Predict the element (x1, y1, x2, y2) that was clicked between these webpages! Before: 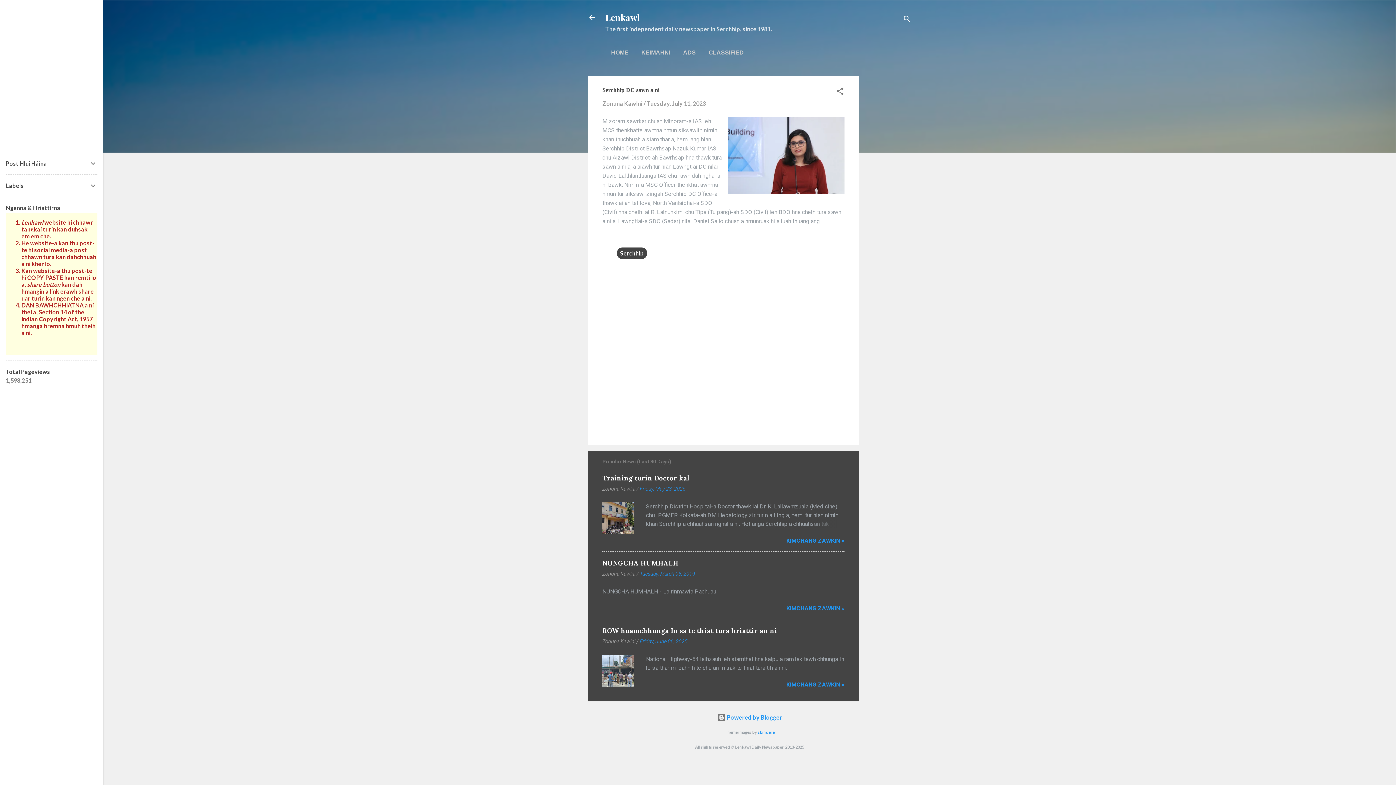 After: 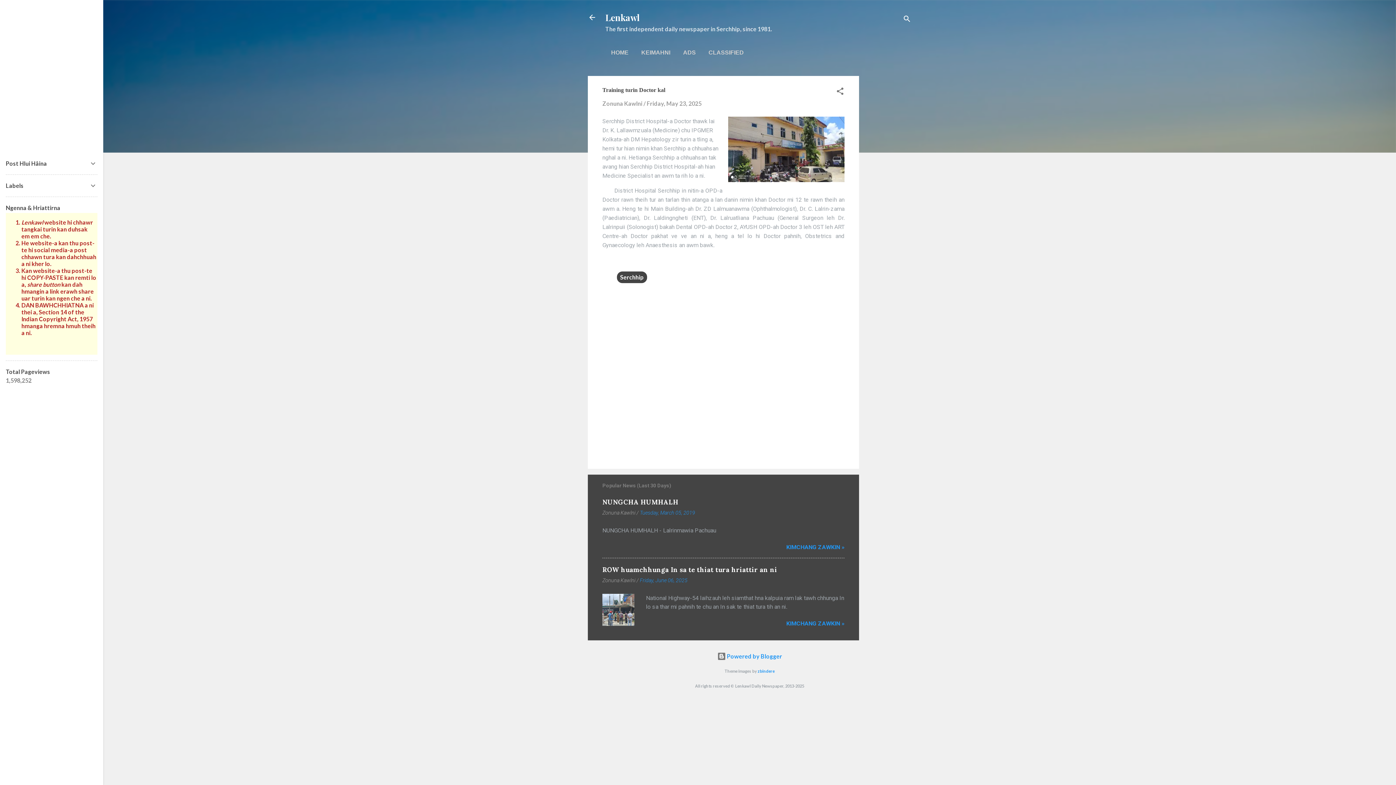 Action: label: Friday, May 23, 2025 bbox: (640, 486, 685, 492)